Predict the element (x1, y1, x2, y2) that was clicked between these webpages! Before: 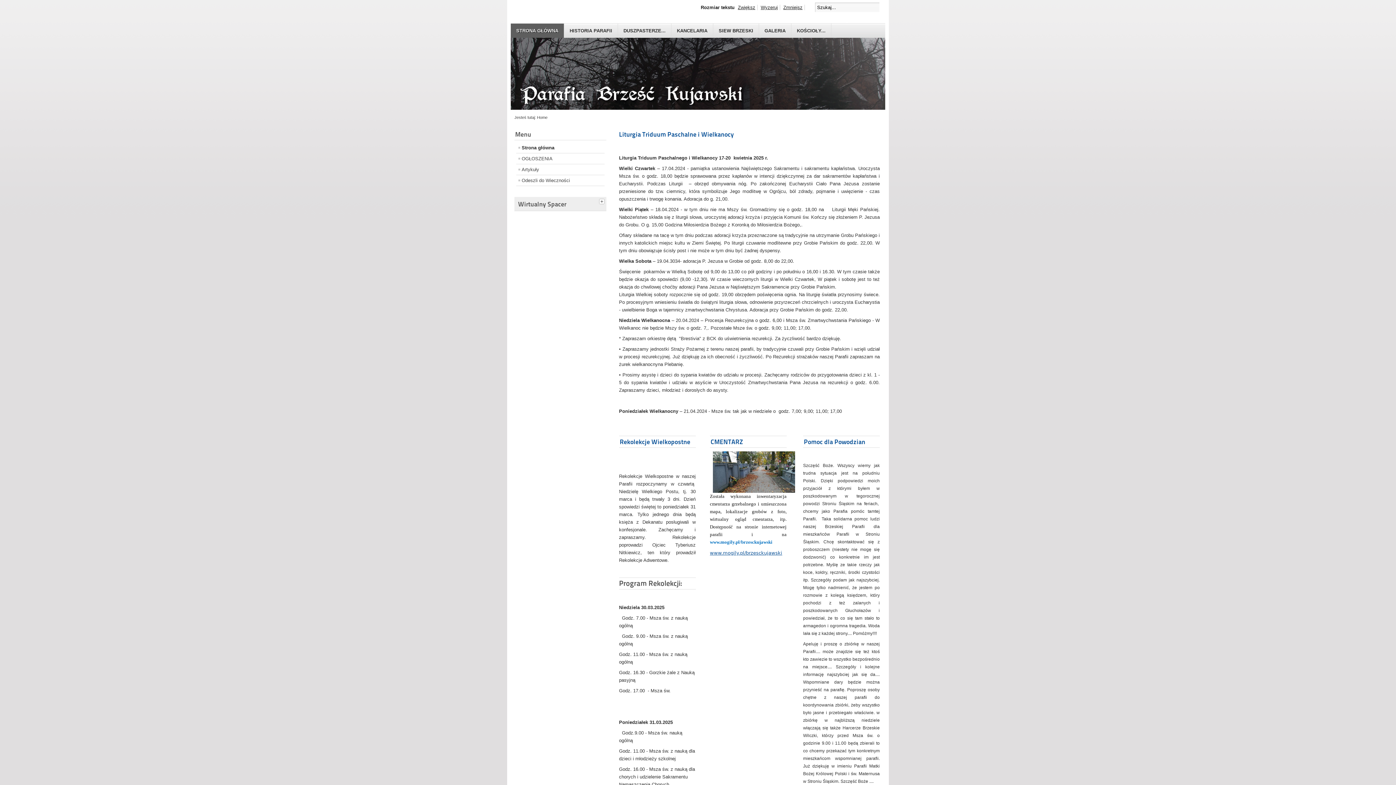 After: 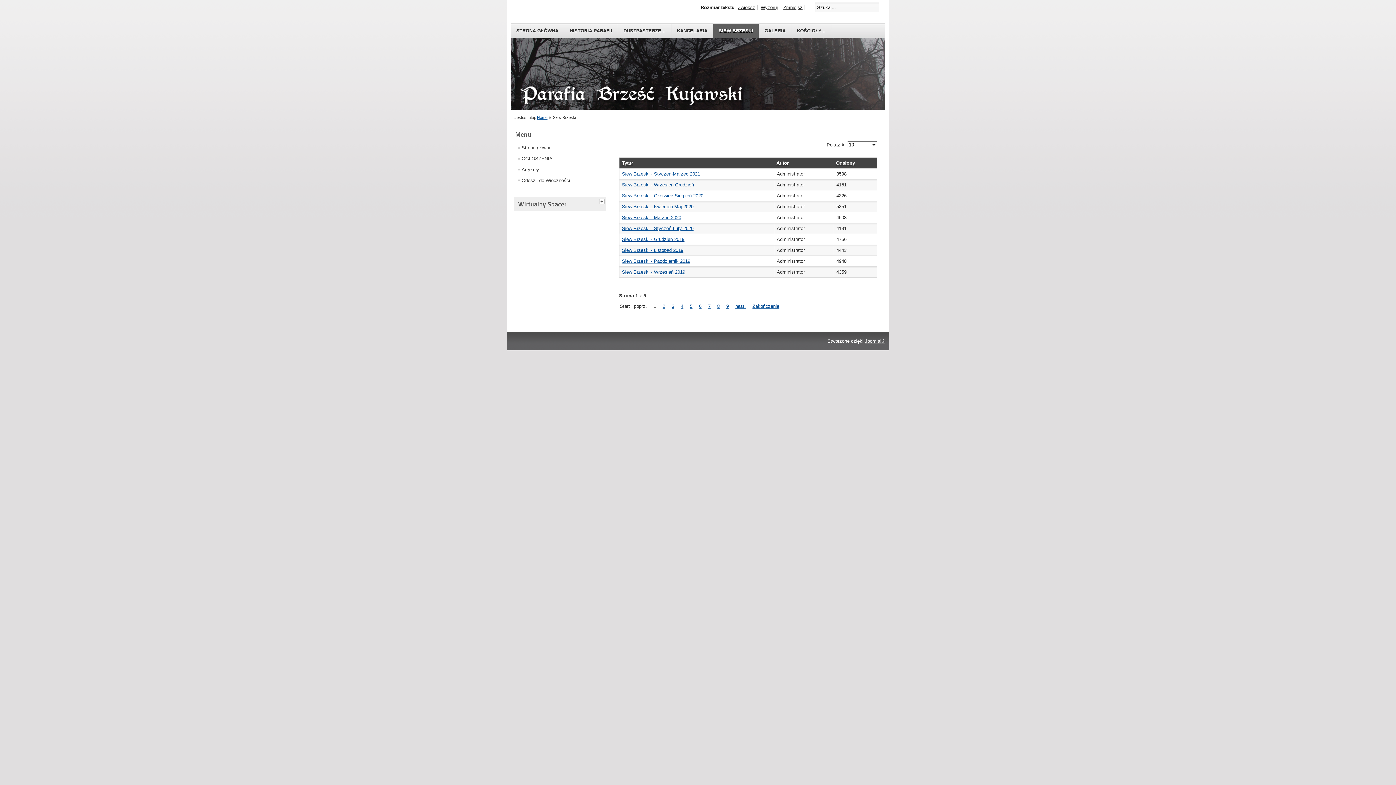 Action: label: SIEW BRZESKI bbox: (713, 23, 759, 37)